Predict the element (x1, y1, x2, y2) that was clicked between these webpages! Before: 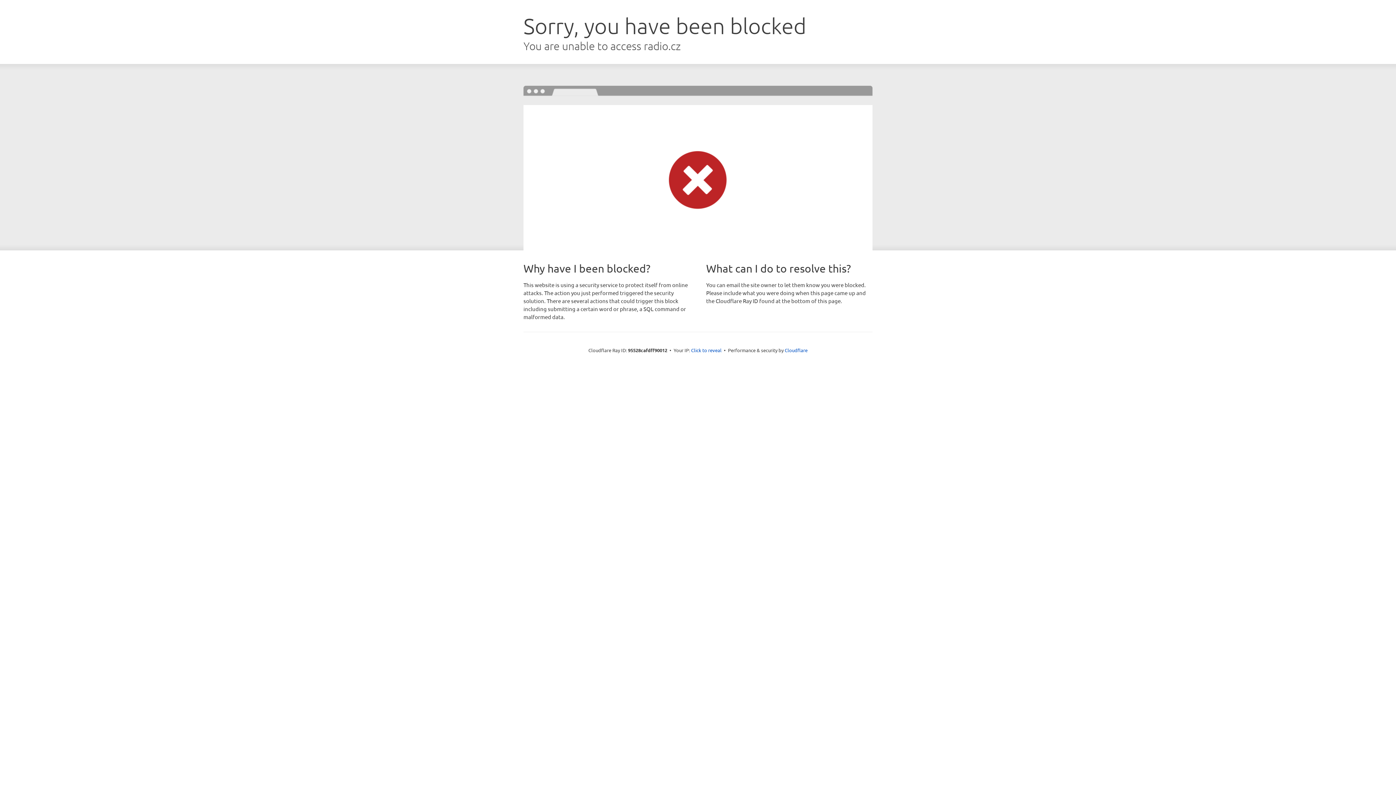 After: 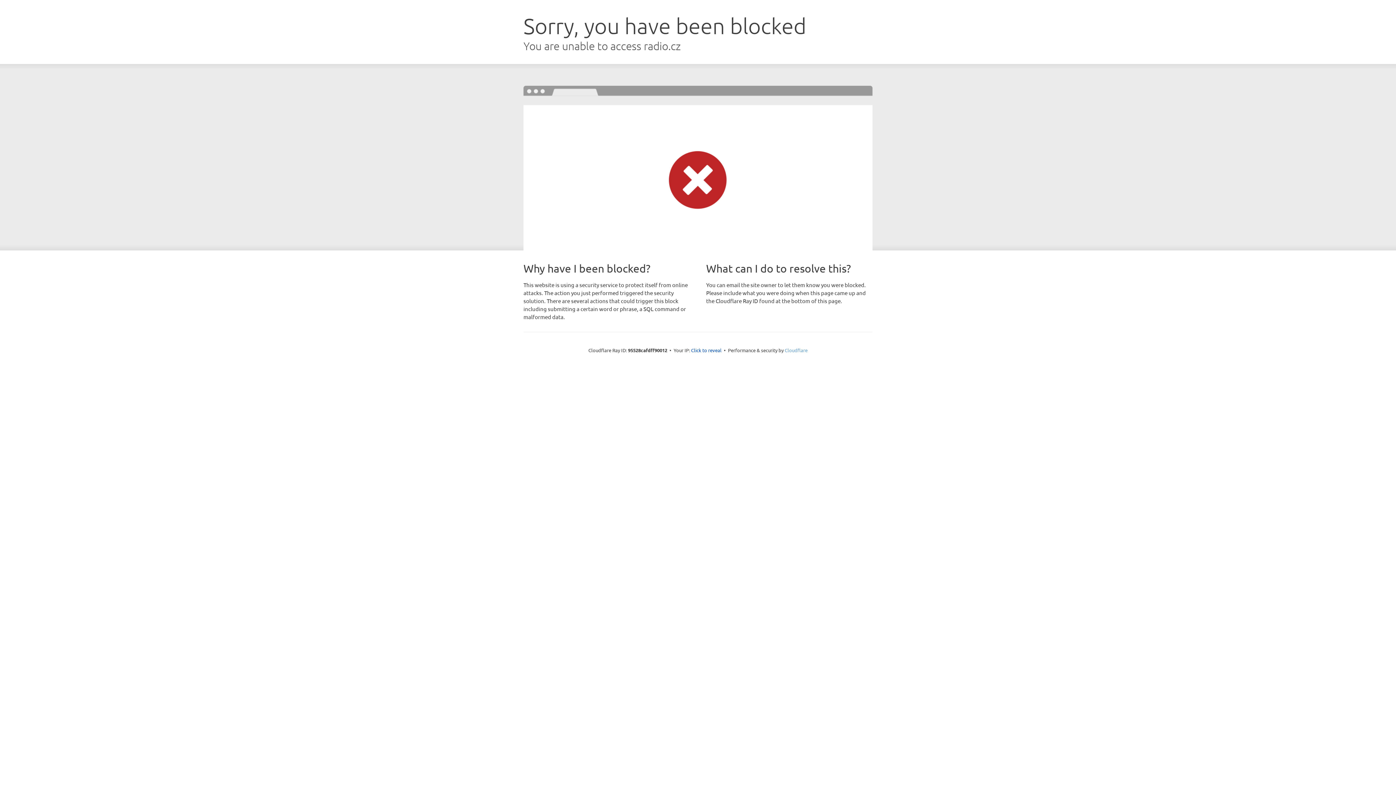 Action: label: Cloudflare bbox: (784, 347, 807, 353)